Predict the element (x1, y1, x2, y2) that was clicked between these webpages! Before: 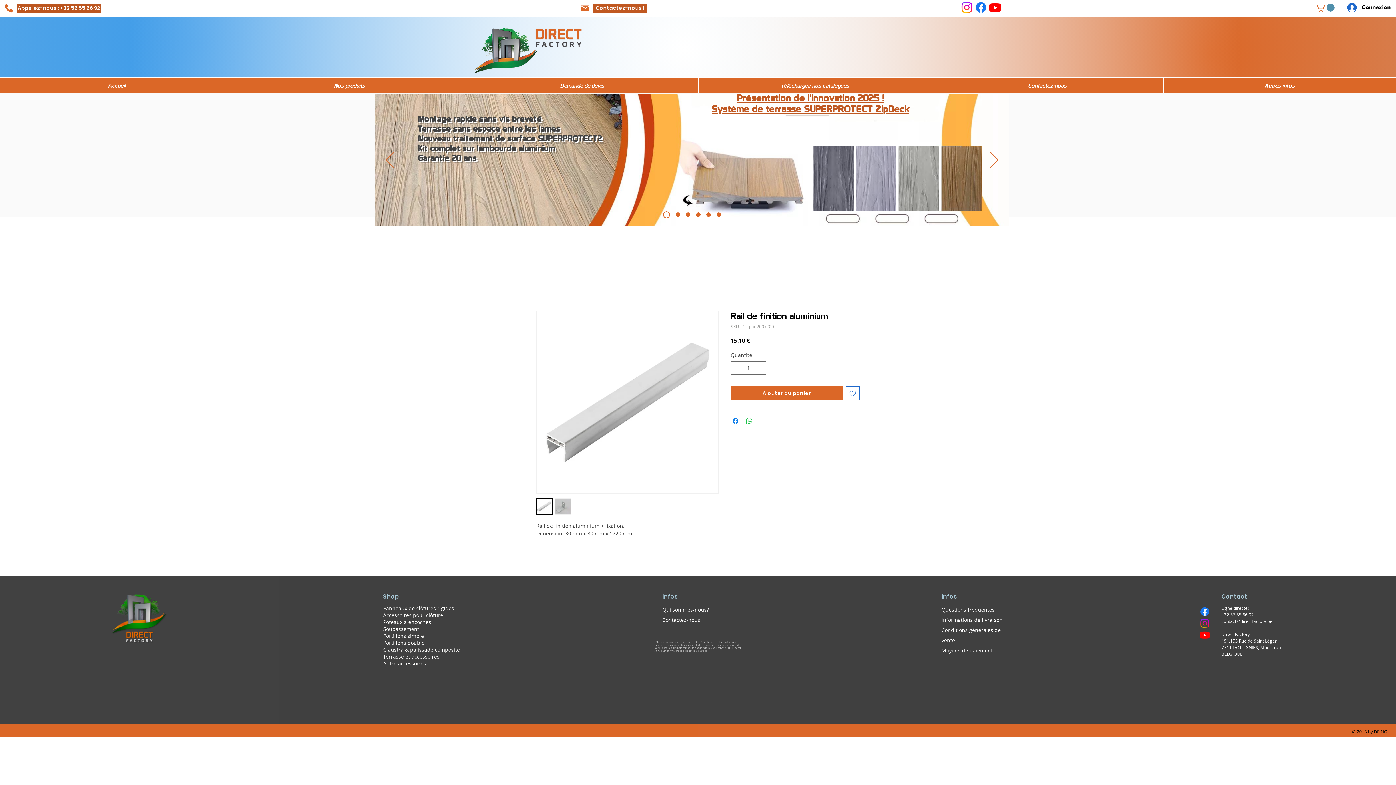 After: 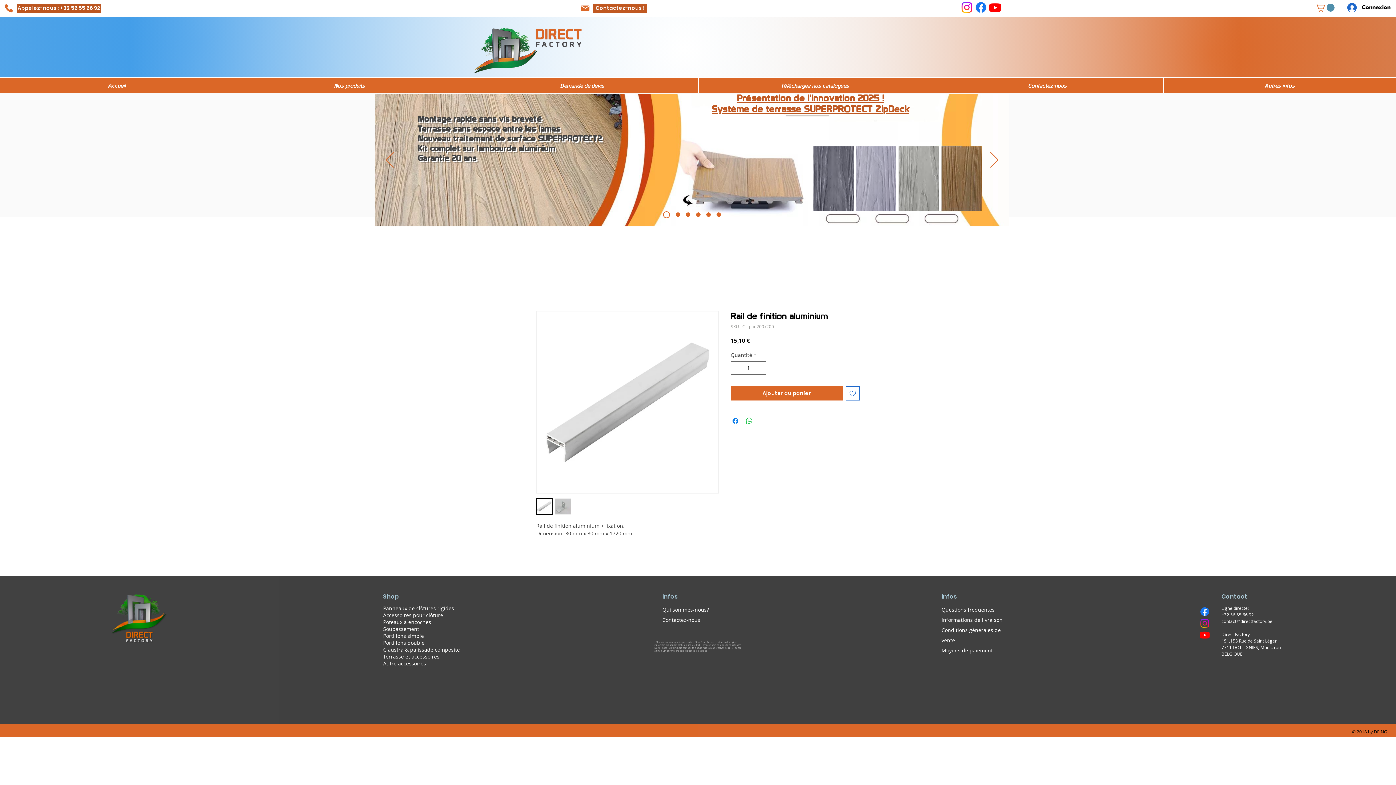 Action: bbox: (1199, 606, 1210, 617) label: Facebook